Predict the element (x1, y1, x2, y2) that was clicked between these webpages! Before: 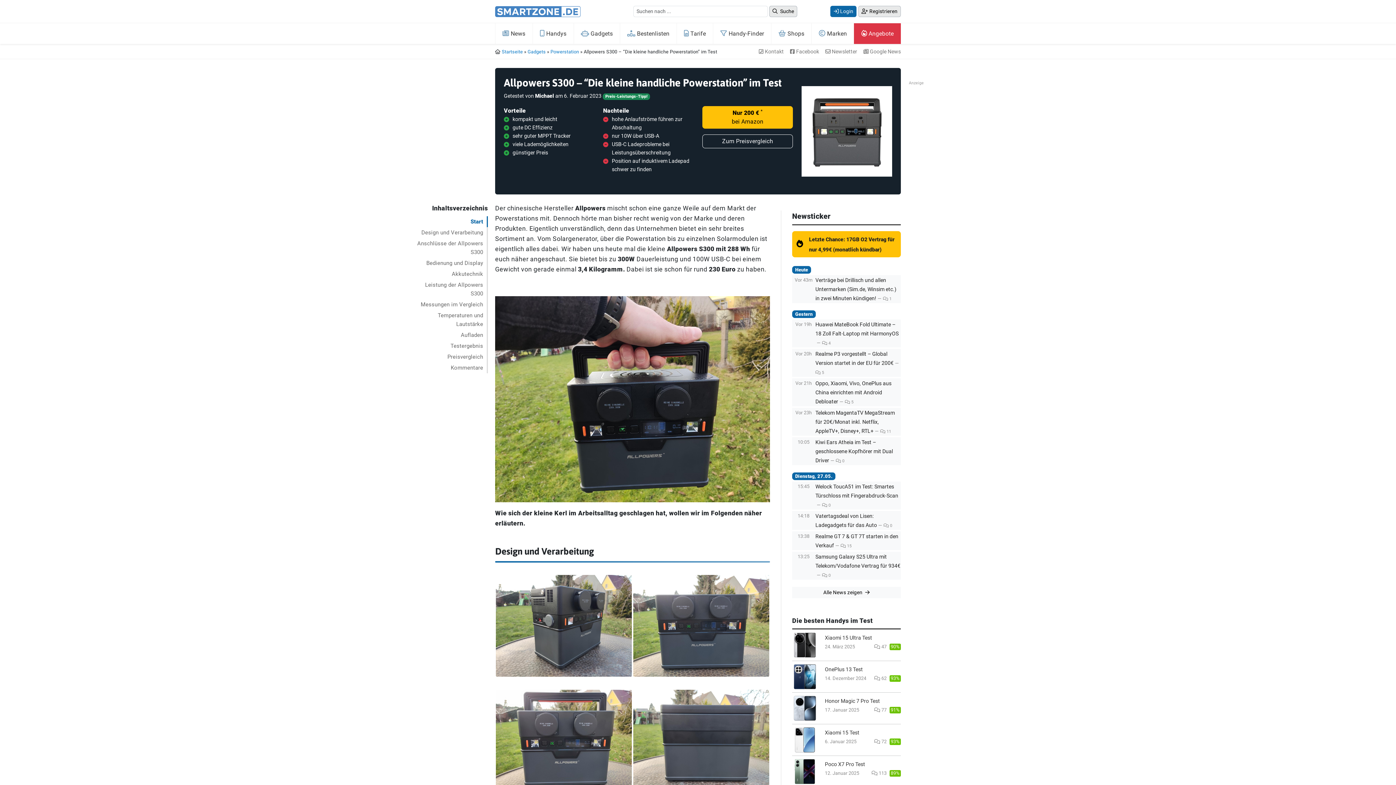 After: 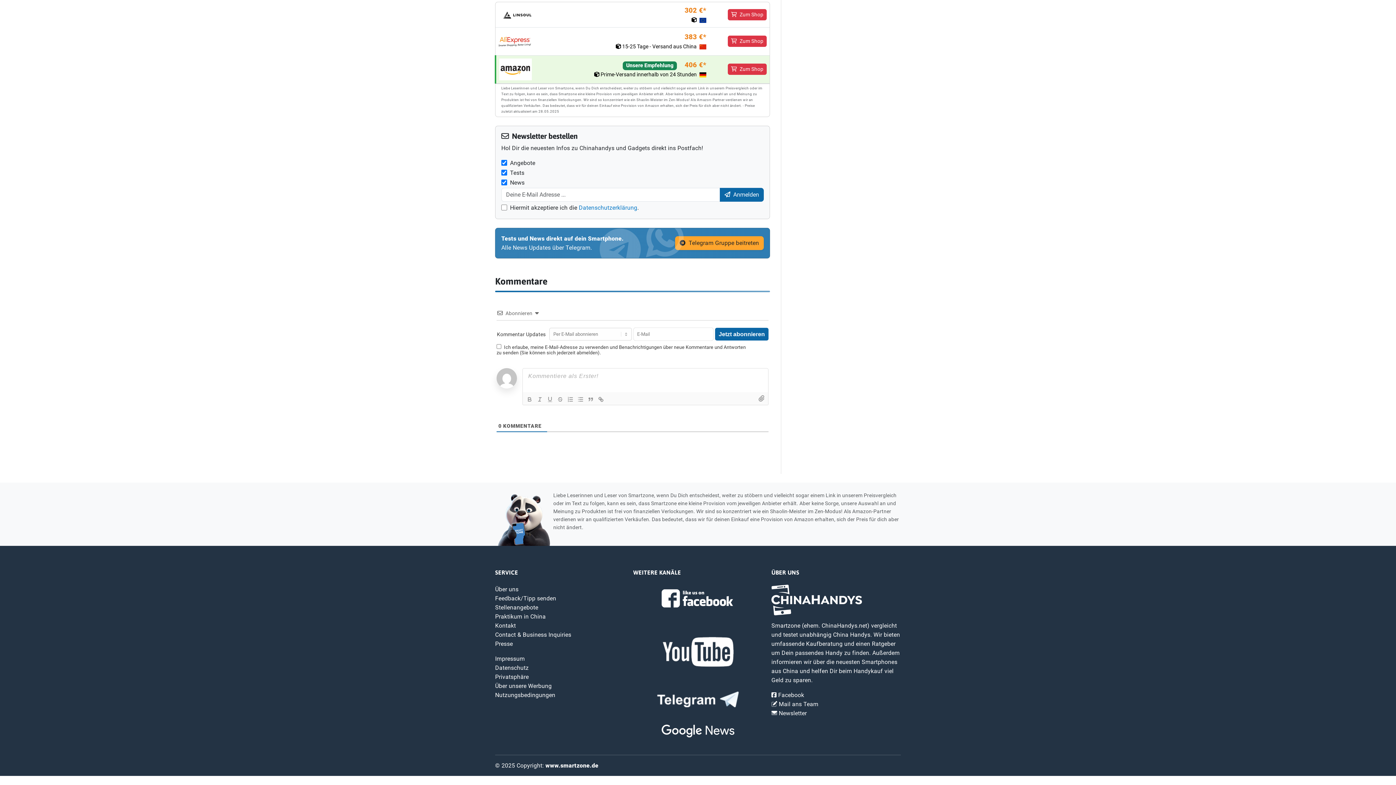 Action: bbox: (836, 459, 844, 463) label:  0